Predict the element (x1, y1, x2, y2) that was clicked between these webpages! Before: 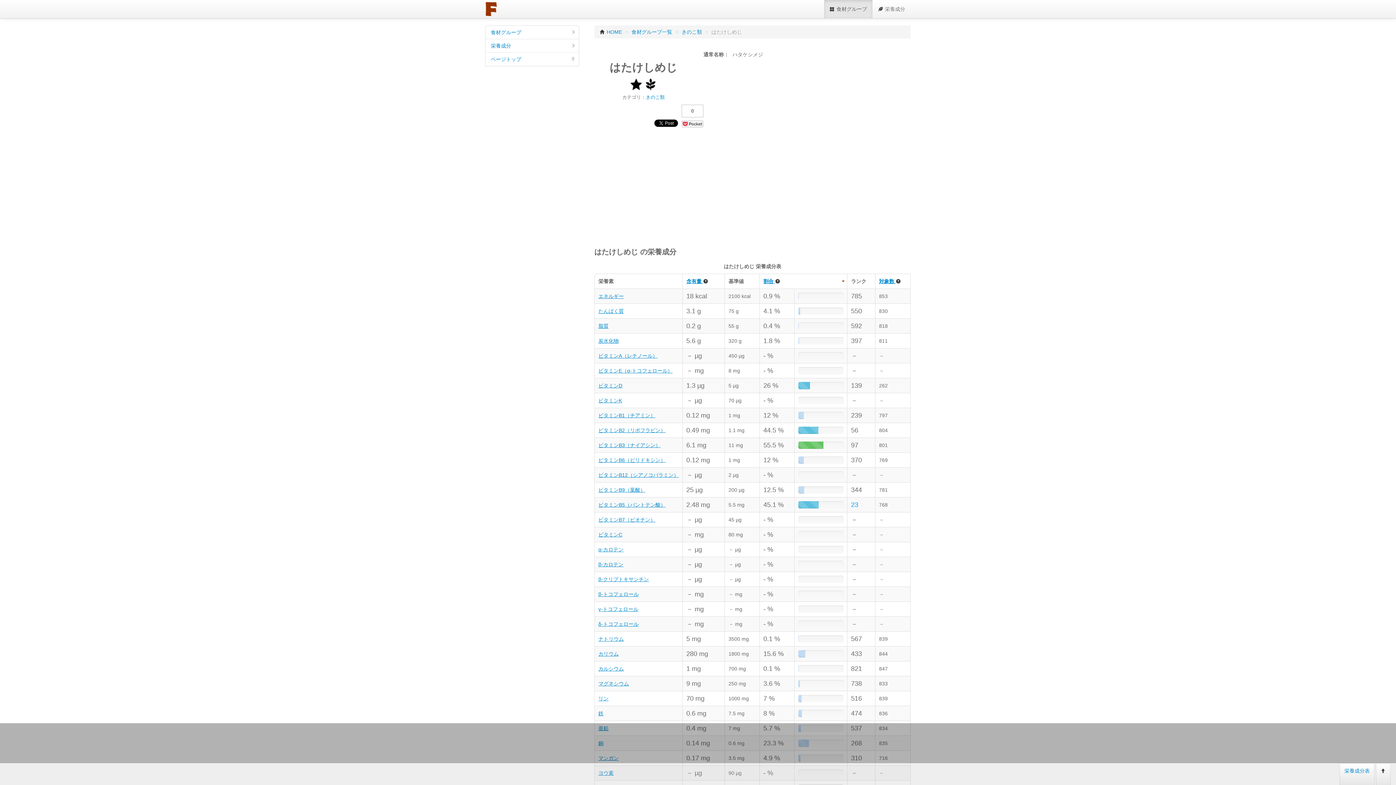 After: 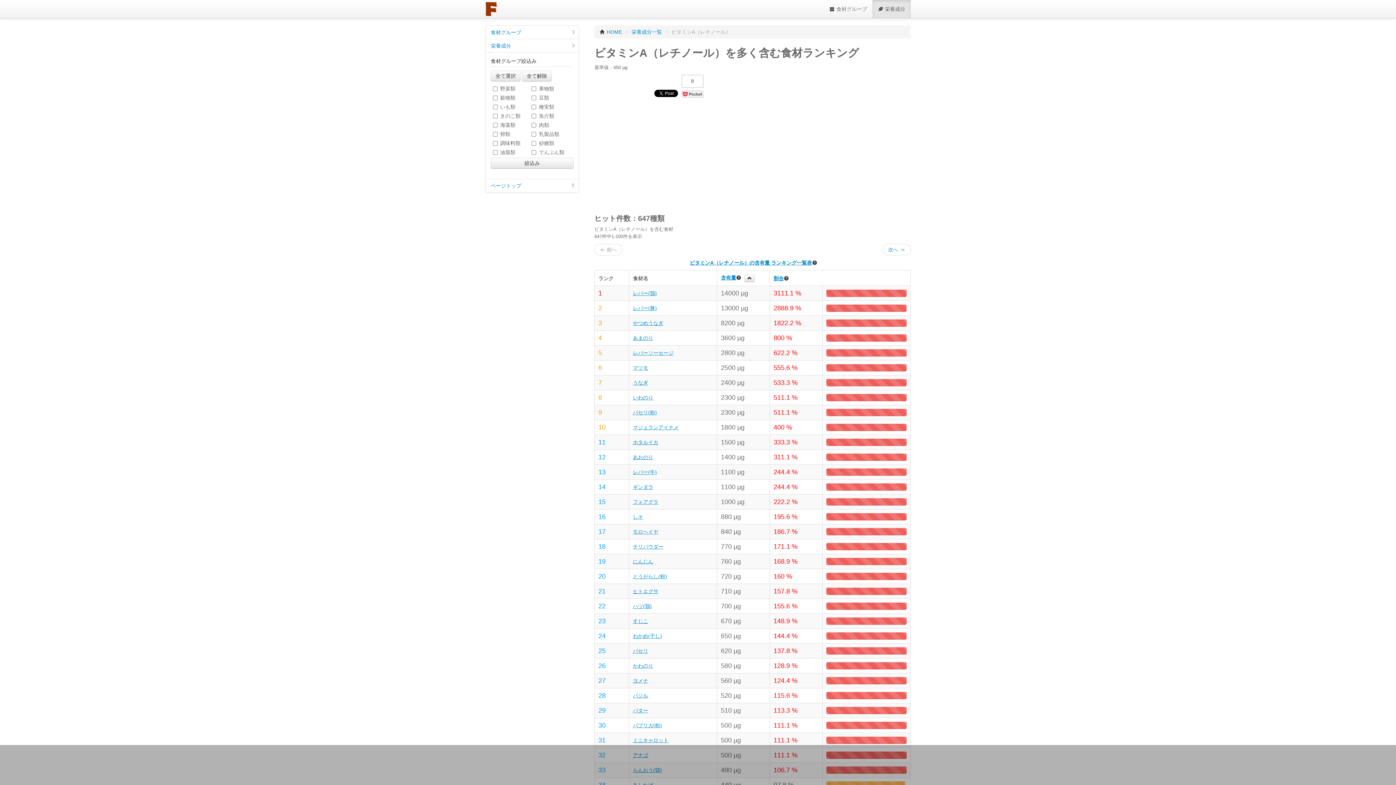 Action: bbox: (598, 353, 657, 358) label: ビタミンA（レチノール）